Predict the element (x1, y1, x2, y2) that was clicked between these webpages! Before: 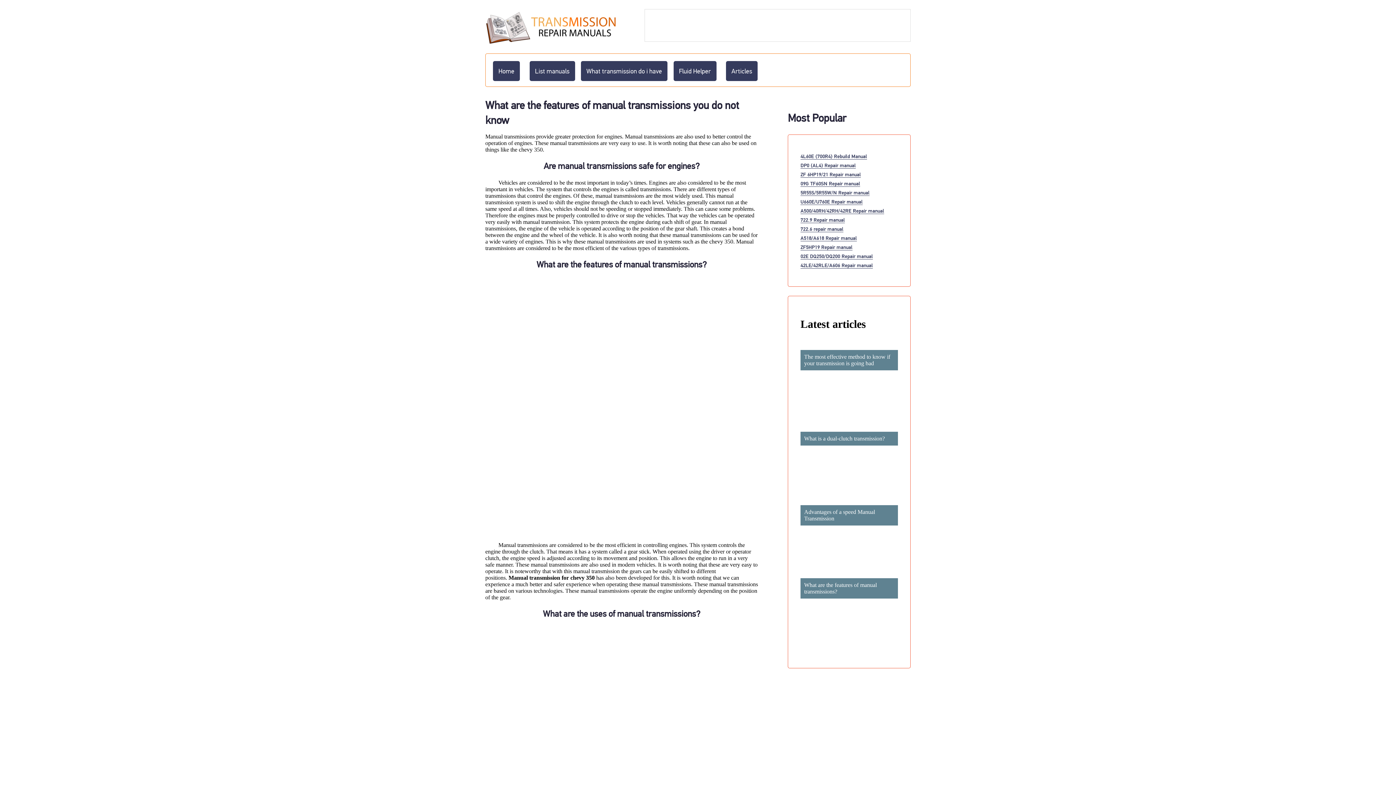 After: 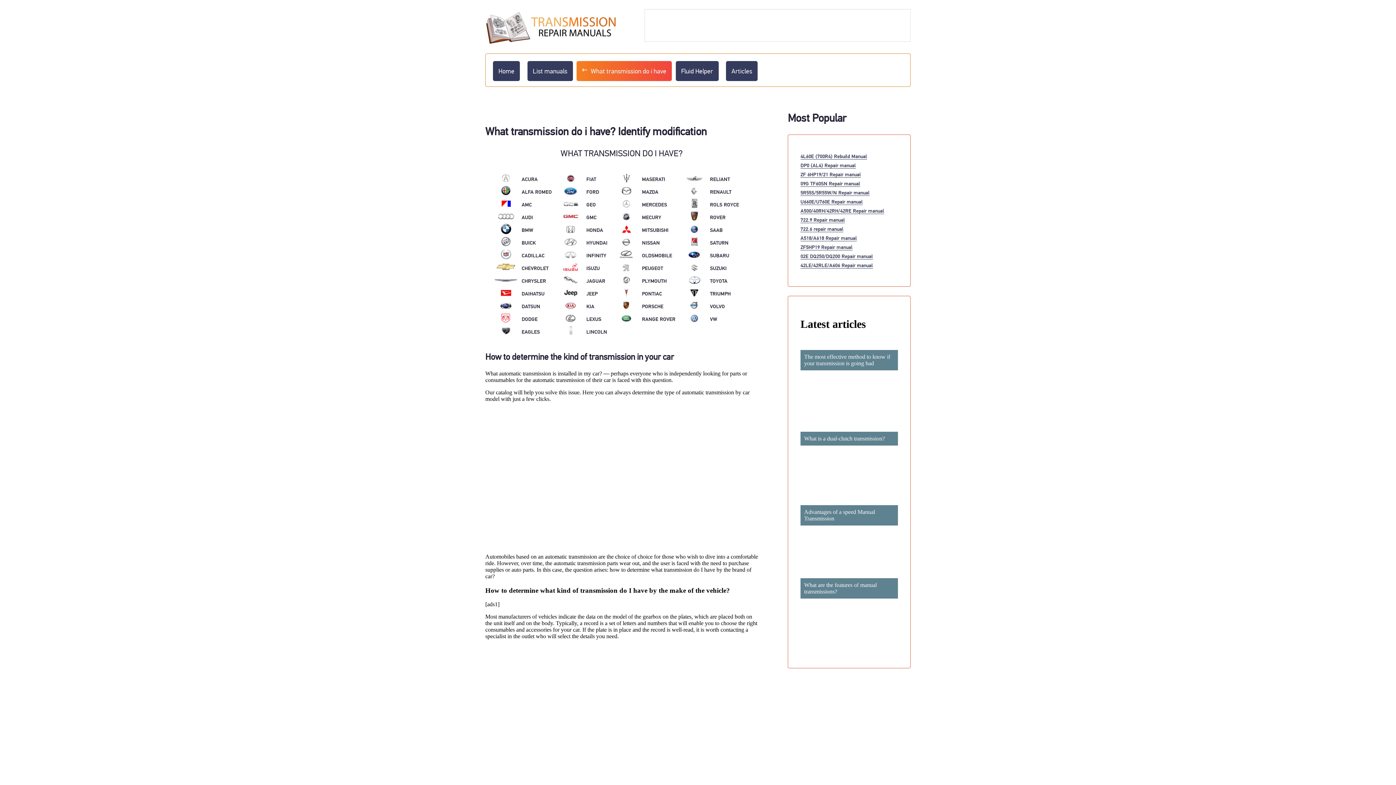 Action: bbox: (645, 38, 911, 44)